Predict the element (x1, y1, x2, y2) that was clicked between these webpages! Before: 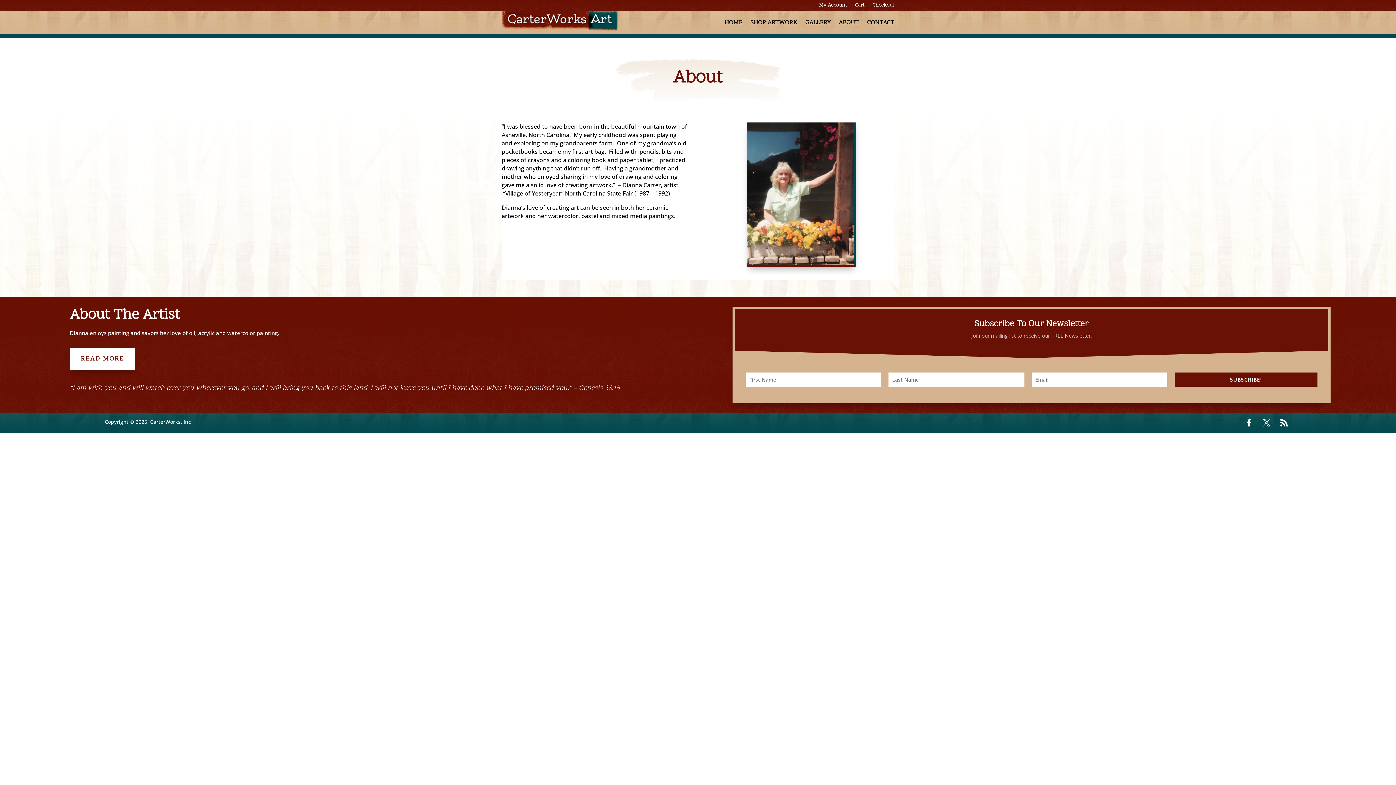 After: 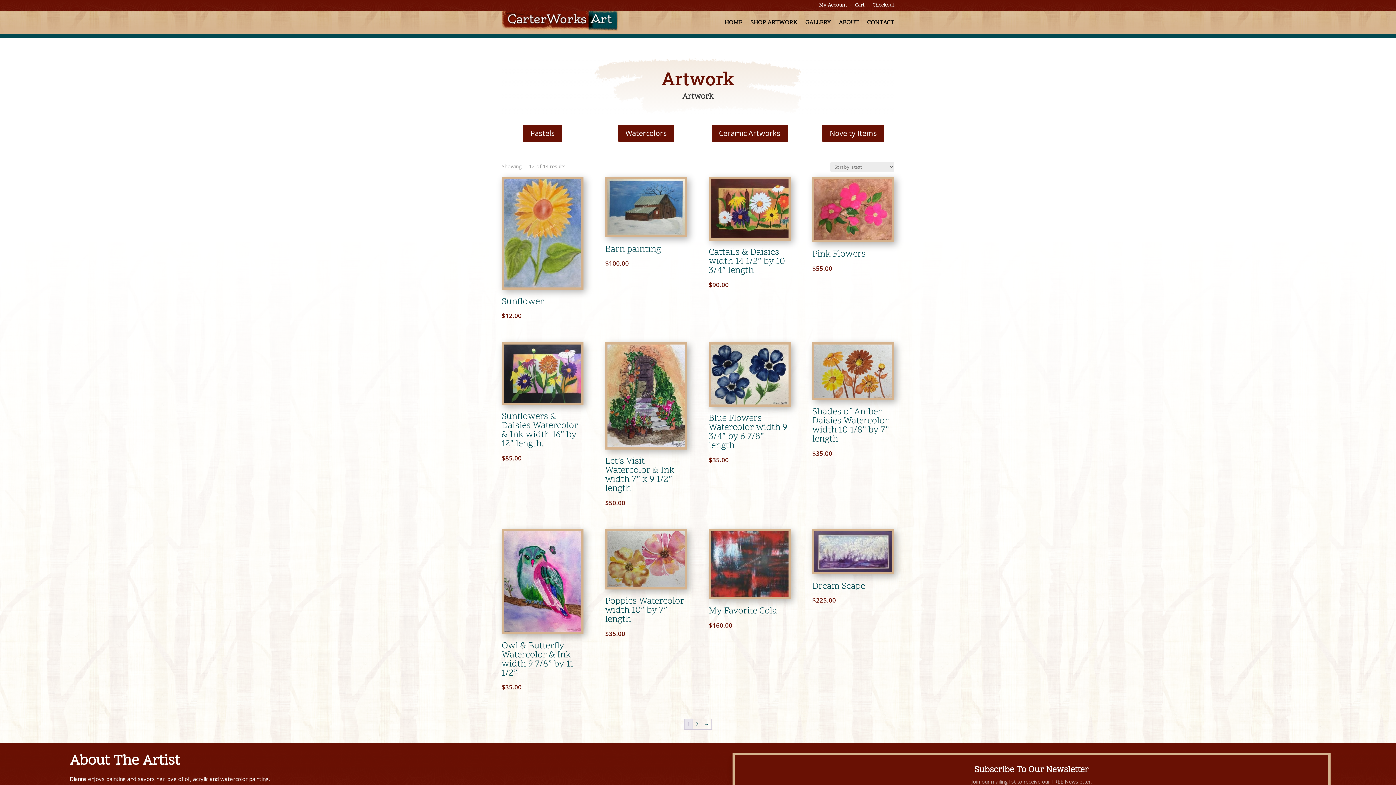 Action: bbox: (750, 18, 797, 29) label: SHOP ARTWORK